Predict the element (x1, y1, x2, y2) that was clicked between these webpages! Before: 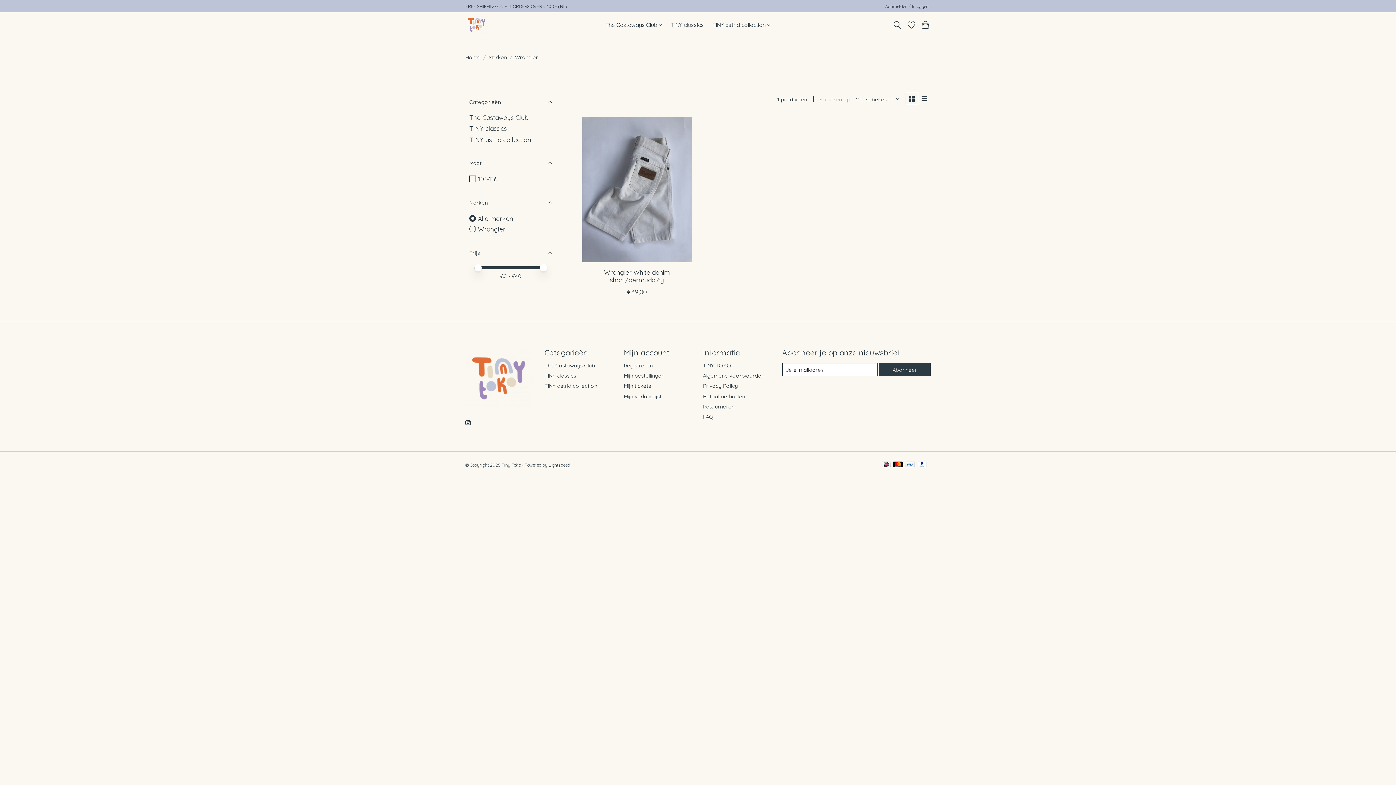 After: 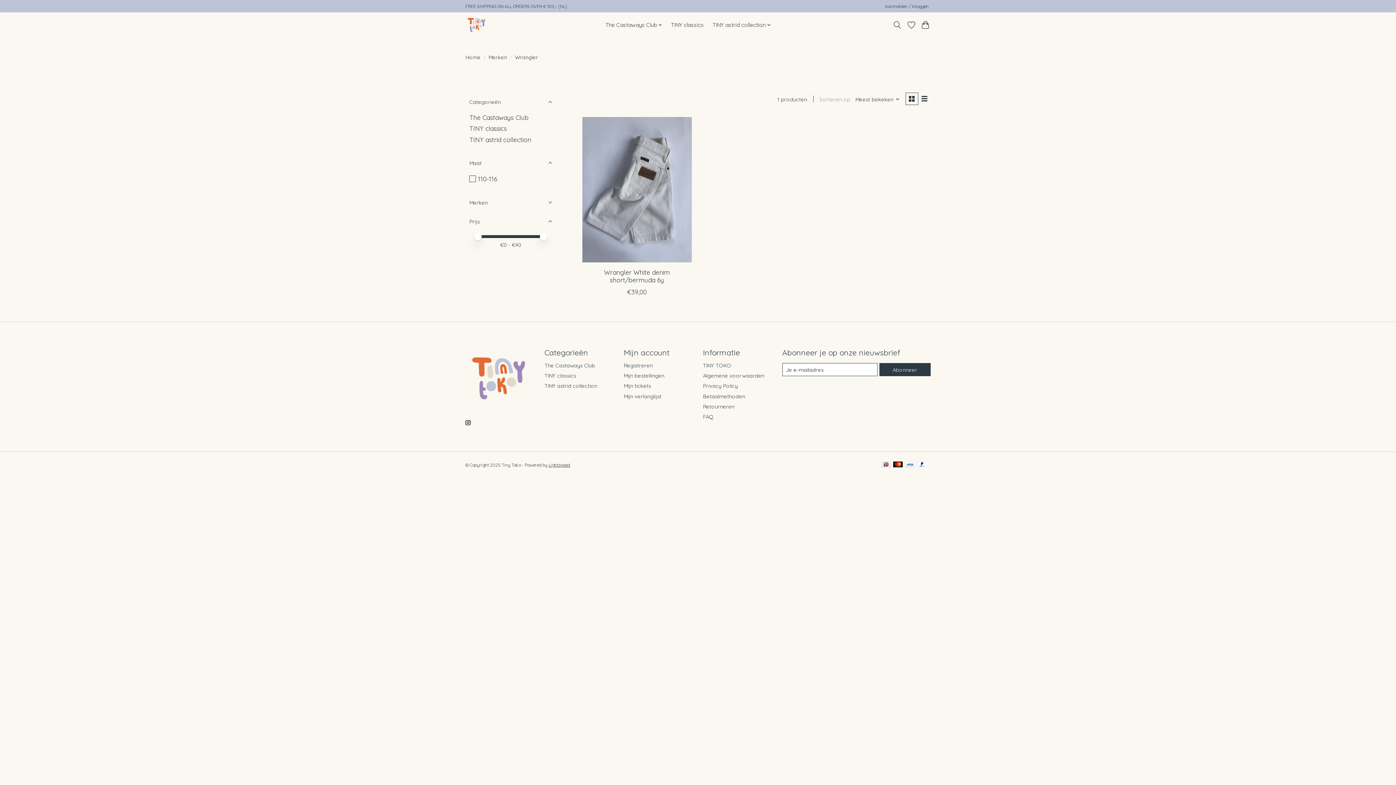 Action: label: Merken bbox: (465, 193, 556, 212)